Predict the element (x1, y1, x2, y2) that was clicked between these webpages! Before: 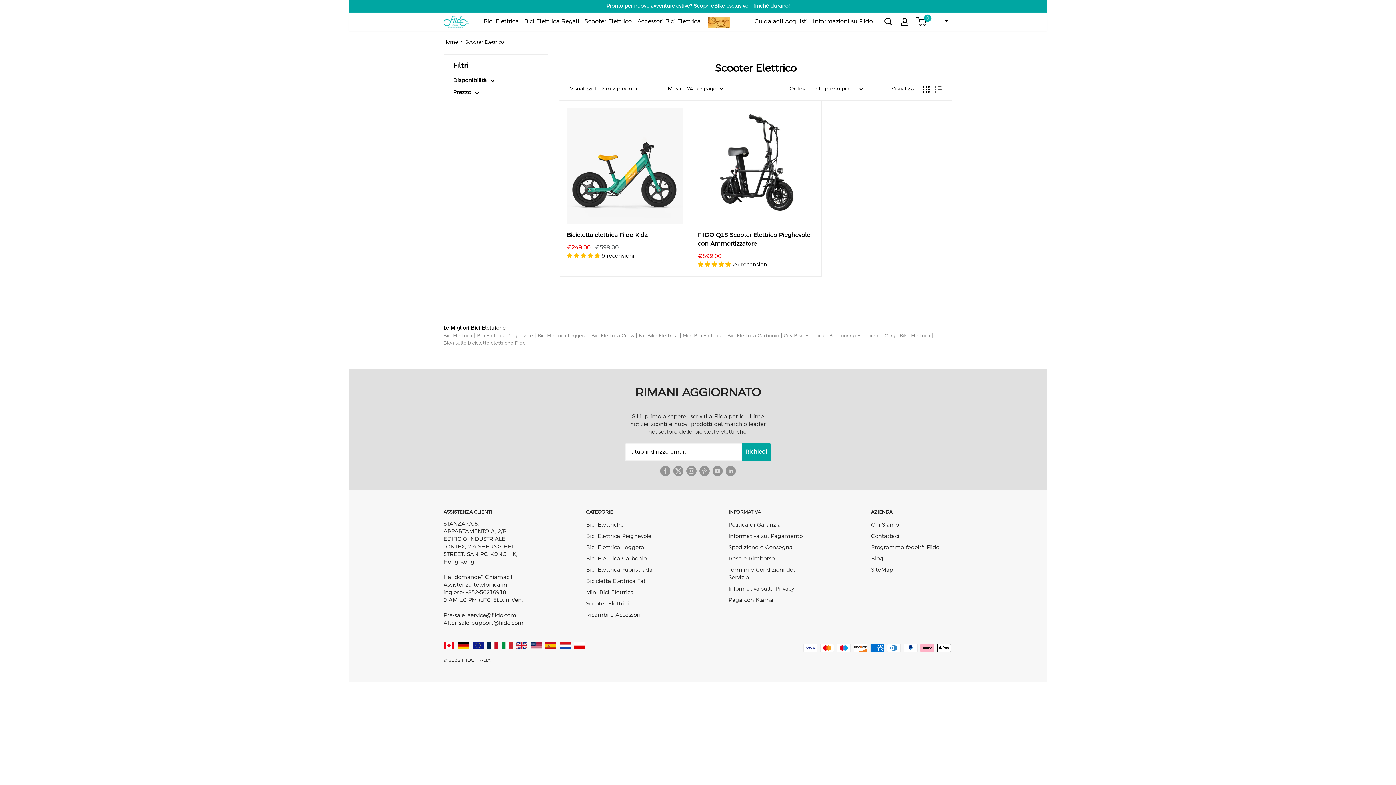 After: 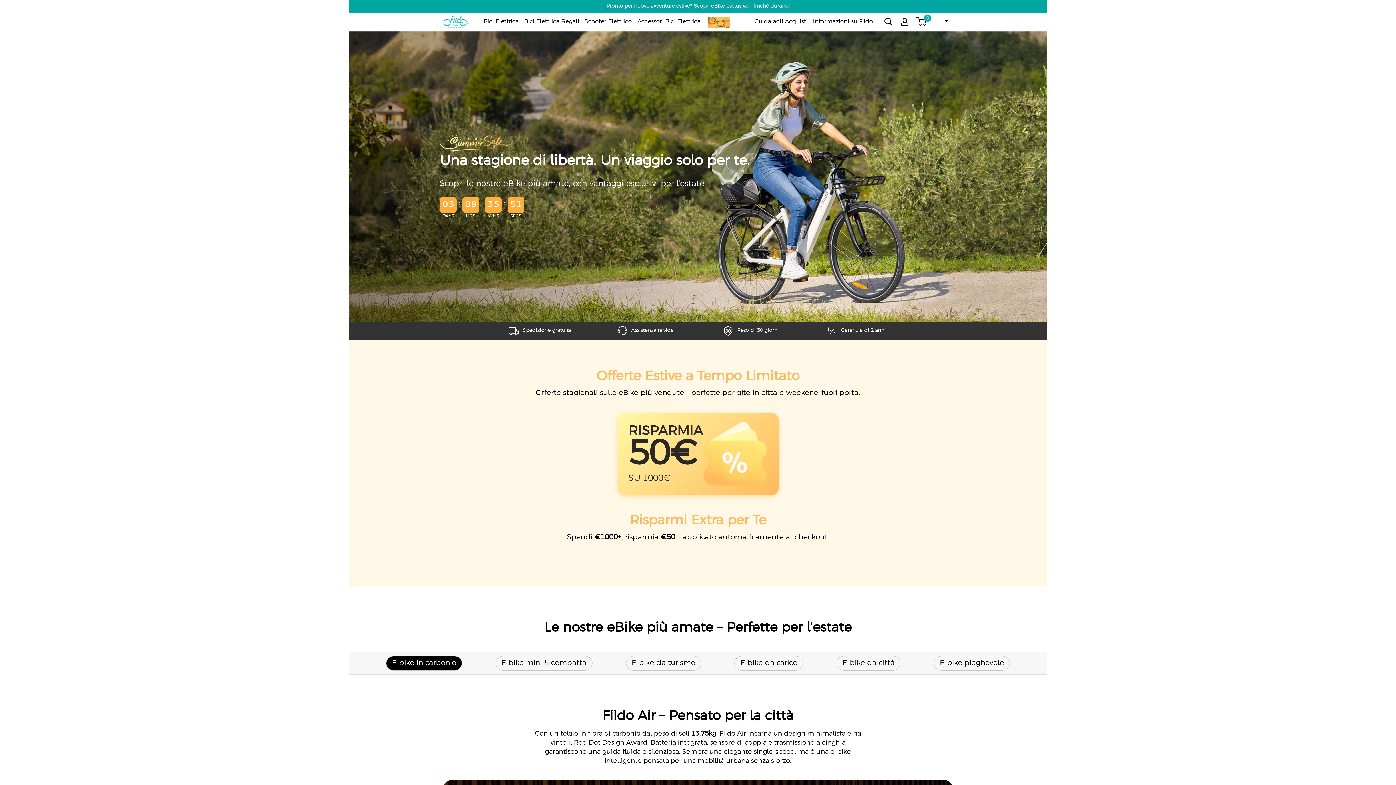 Action: bbox: (606, 3, 789, 9) label: Pronto per nuove avventure estive? Scopri eBike esclusive – finché durano!